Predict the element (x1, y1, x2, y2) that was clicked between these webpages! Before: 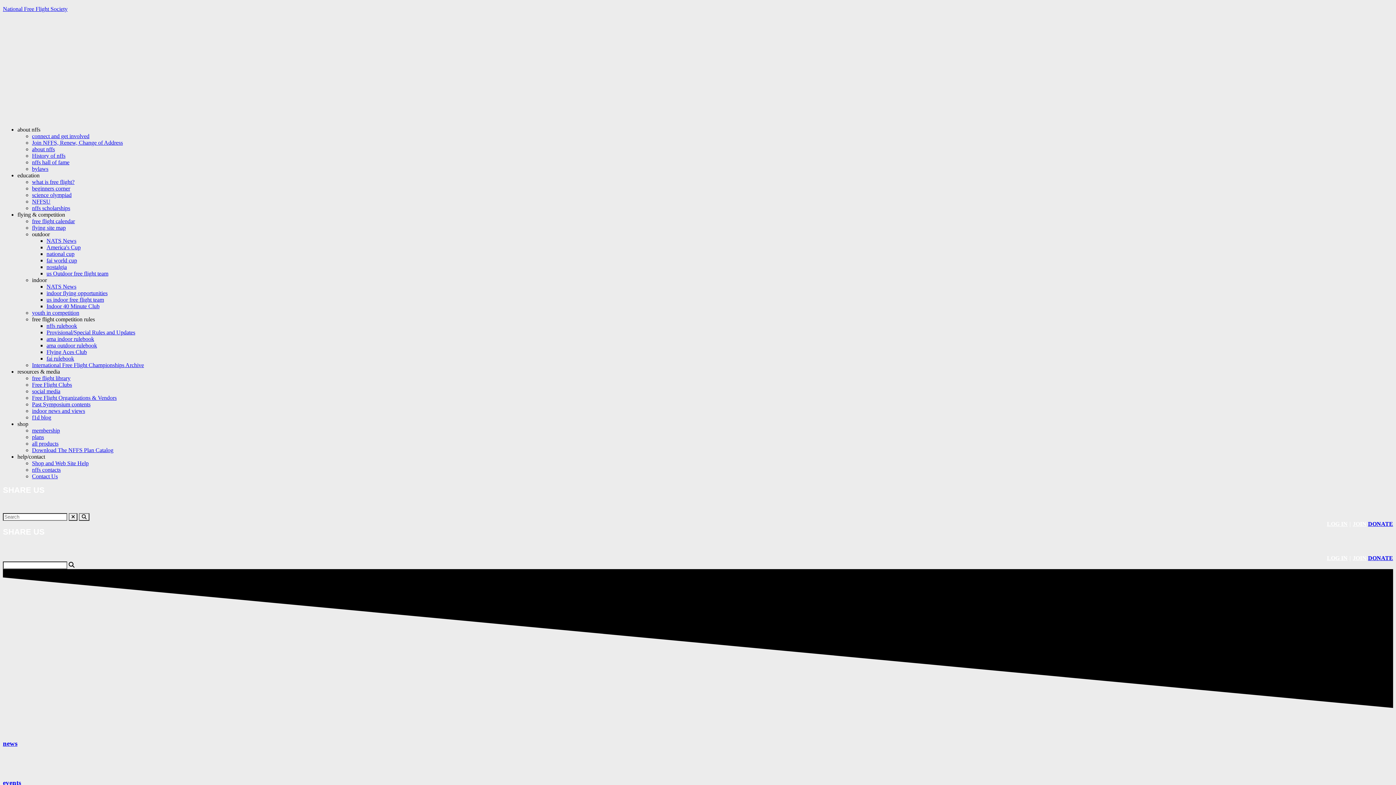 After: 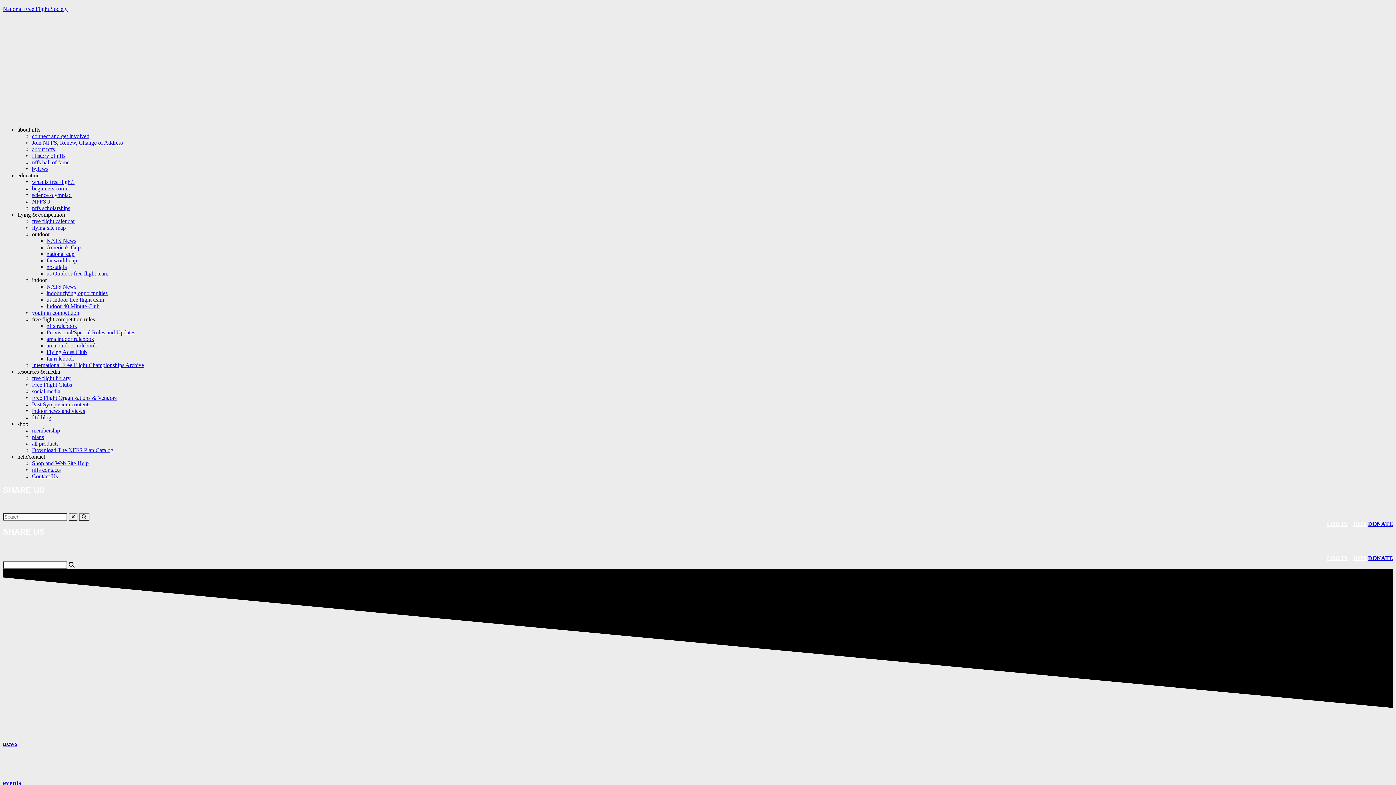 Action: label: flying site map bbox: (32, 224, 65, 230)